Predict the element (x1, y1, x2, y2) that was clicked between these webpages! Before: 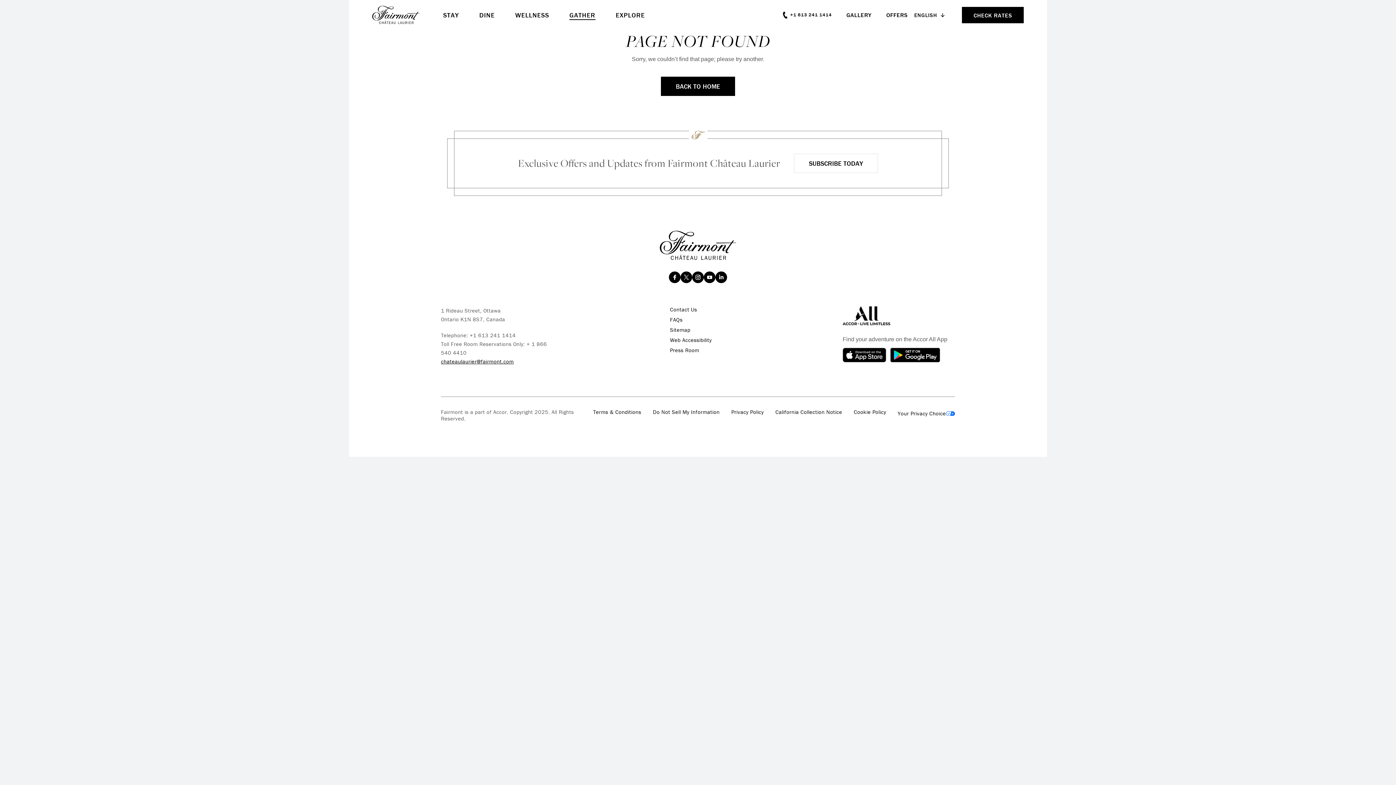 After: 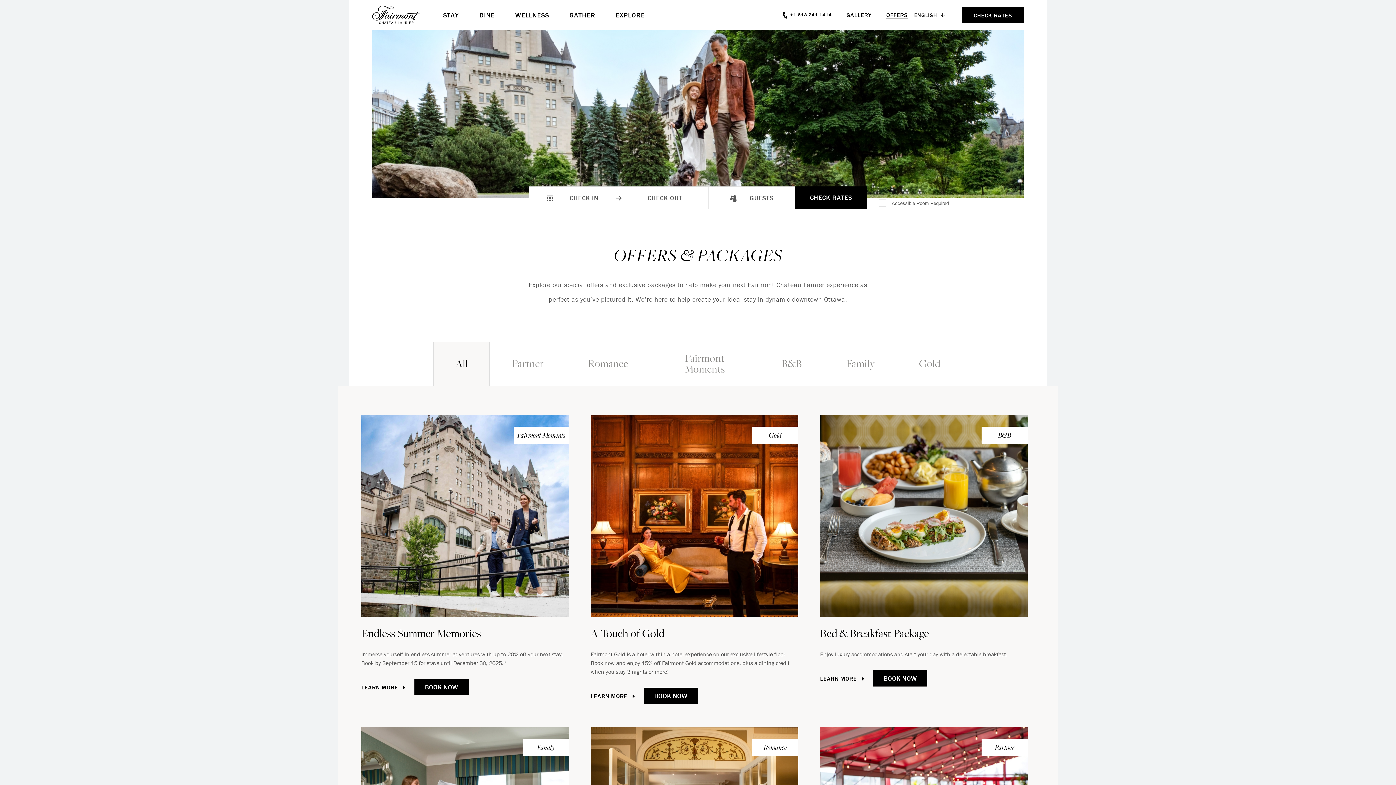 Action: label: OFFERS bbox: (886, 11, 907, 19)